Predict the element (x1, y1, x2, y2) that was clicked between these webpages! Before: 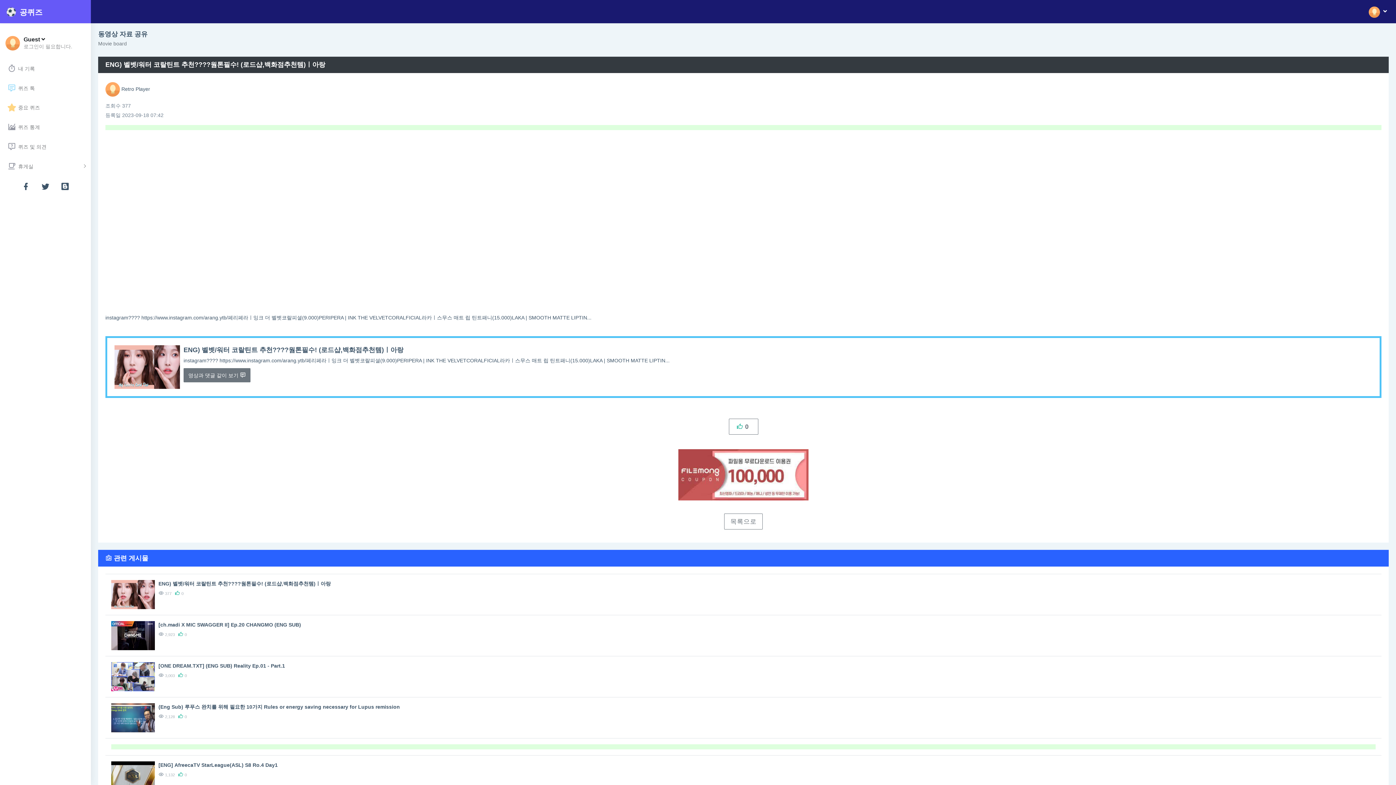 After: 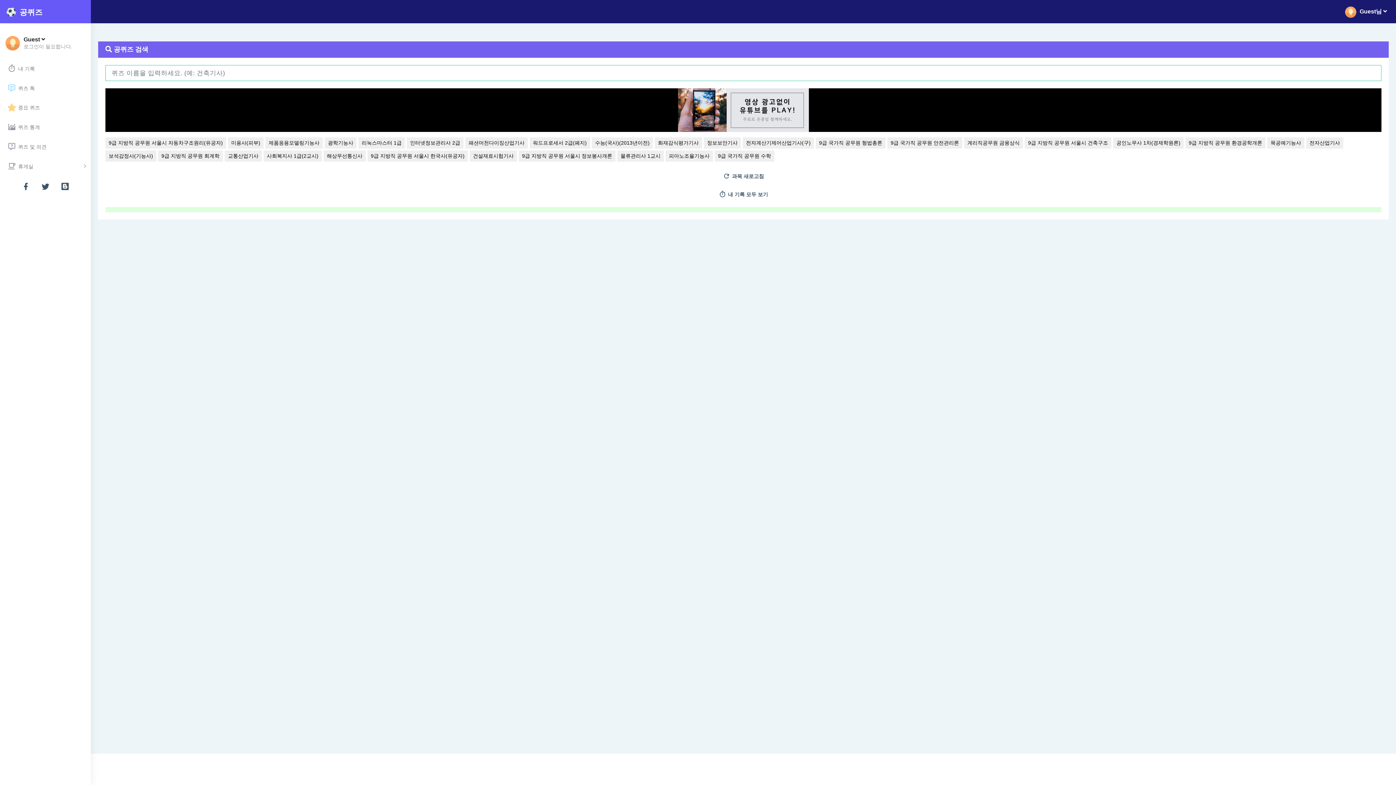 Action: label: 공퀴즈 bbox: (0, 0, 90, 23)